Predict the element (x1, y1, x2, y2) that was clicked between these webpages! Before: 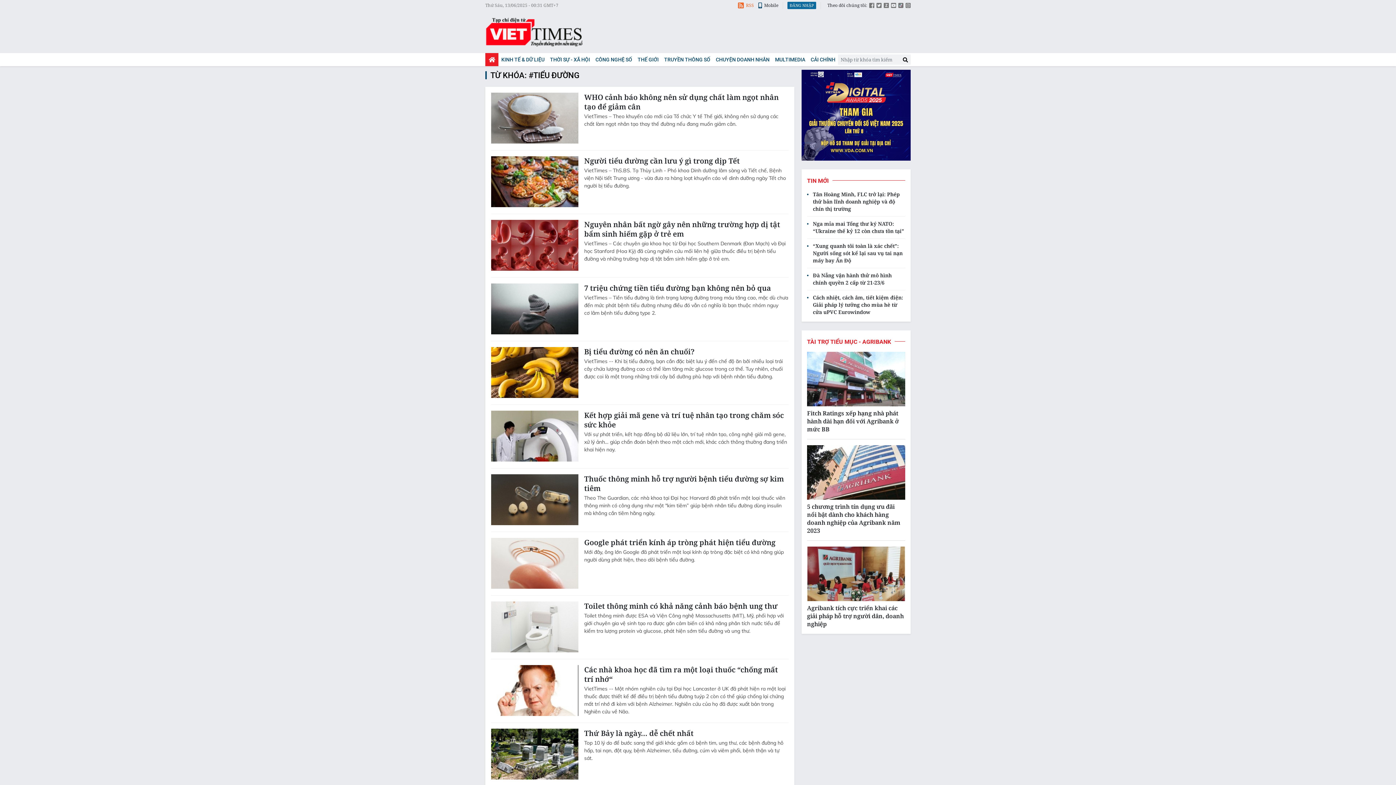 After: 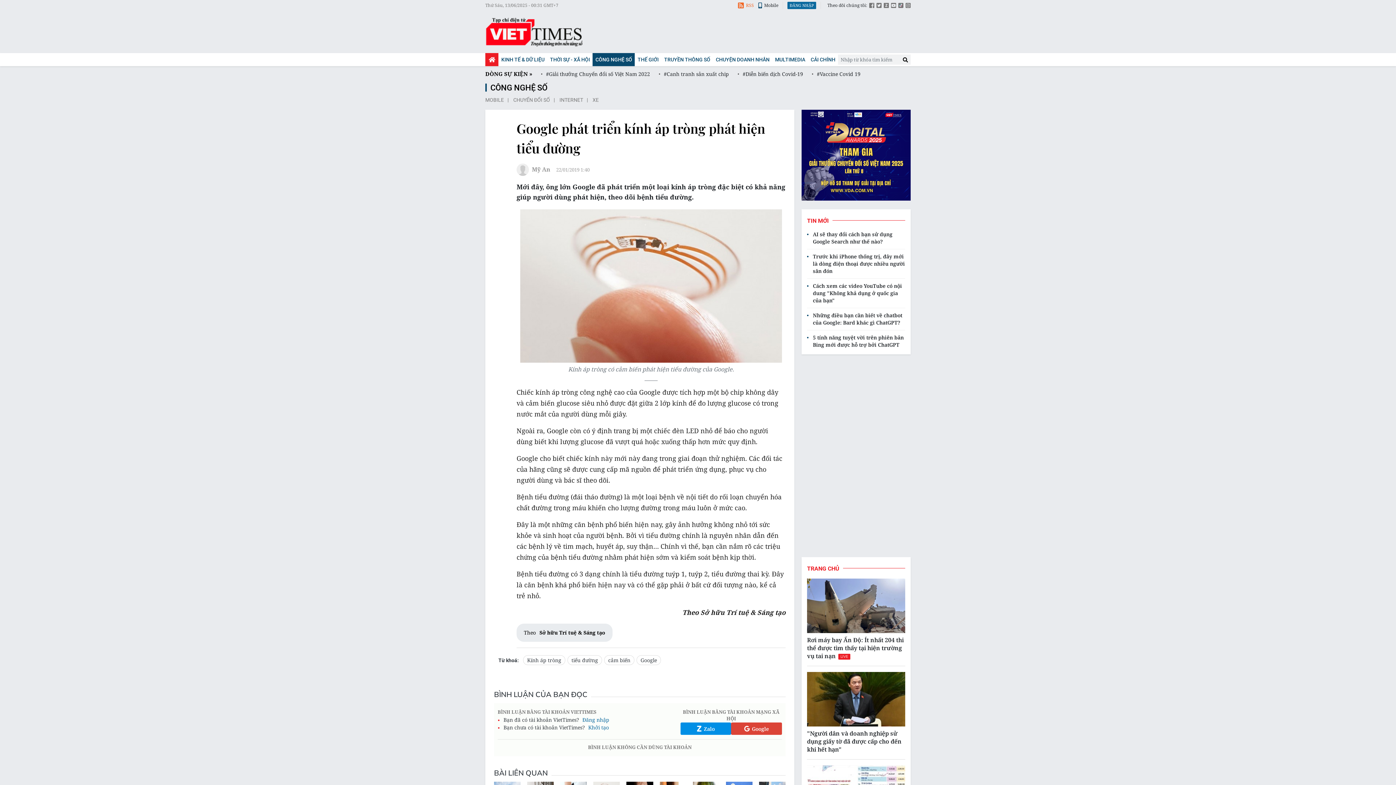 Action: label: Google phát triển kính áp tròng phát hiện tiểu đường bbox: (584, 538, 788, 547)